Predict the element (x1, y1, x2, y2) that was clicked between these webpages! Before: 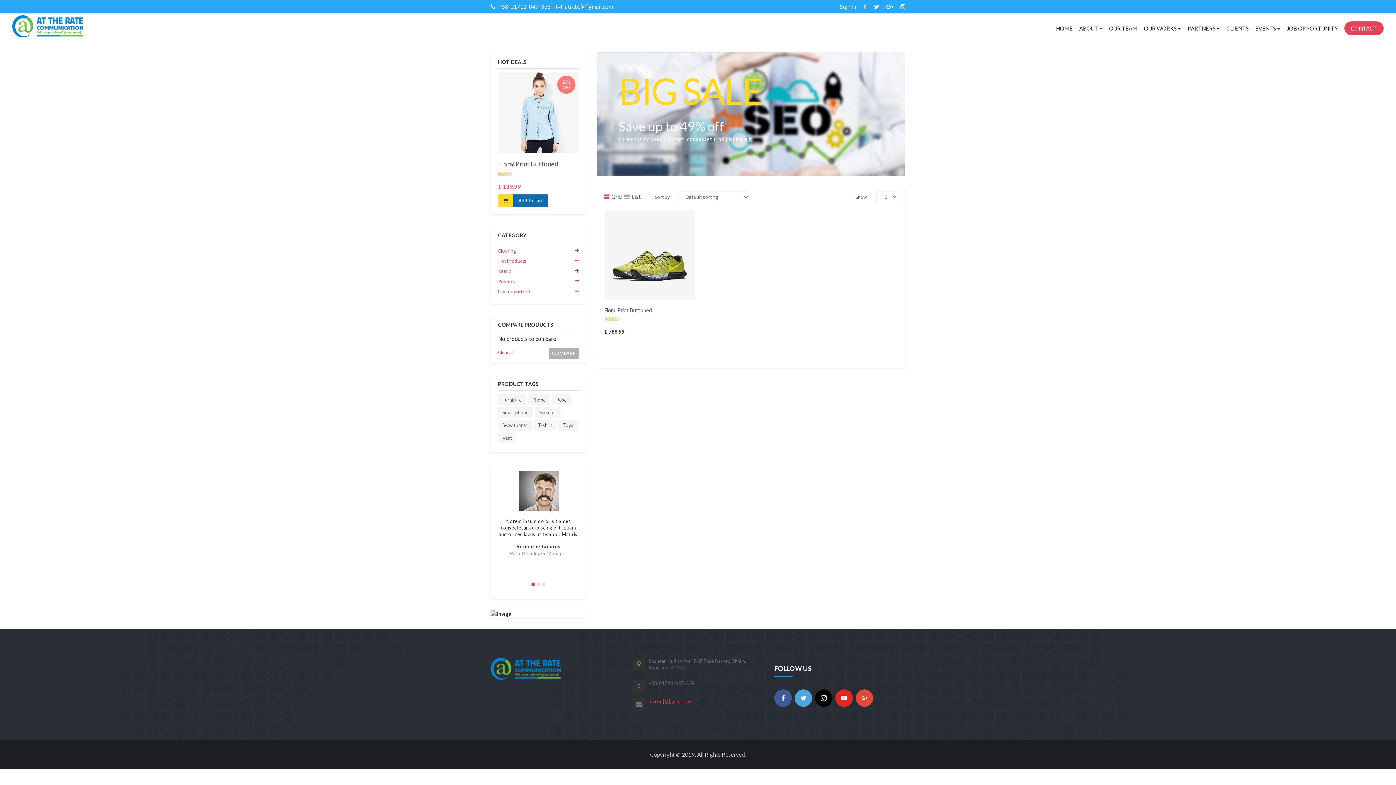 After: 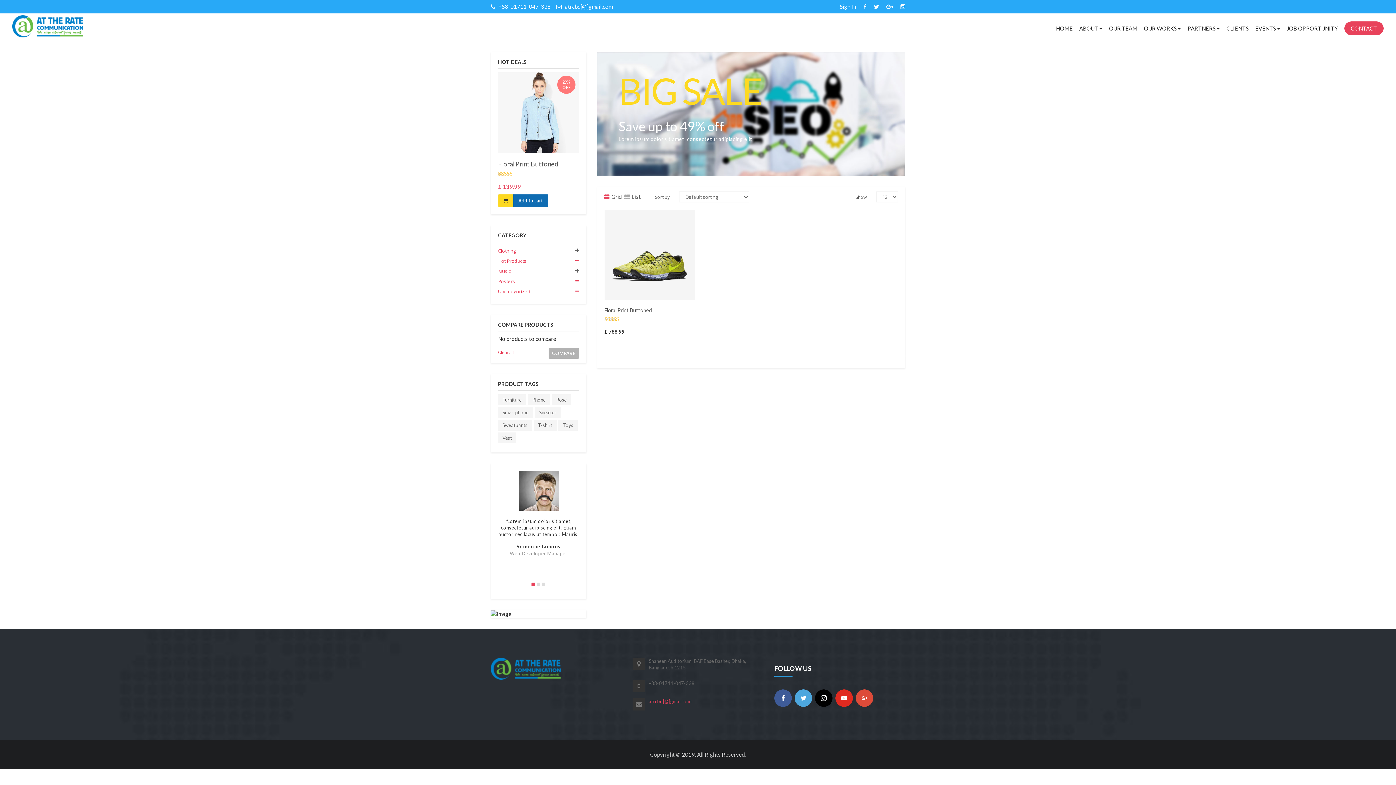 Action: label: Grid bbox: (604, 193, 622, 199)